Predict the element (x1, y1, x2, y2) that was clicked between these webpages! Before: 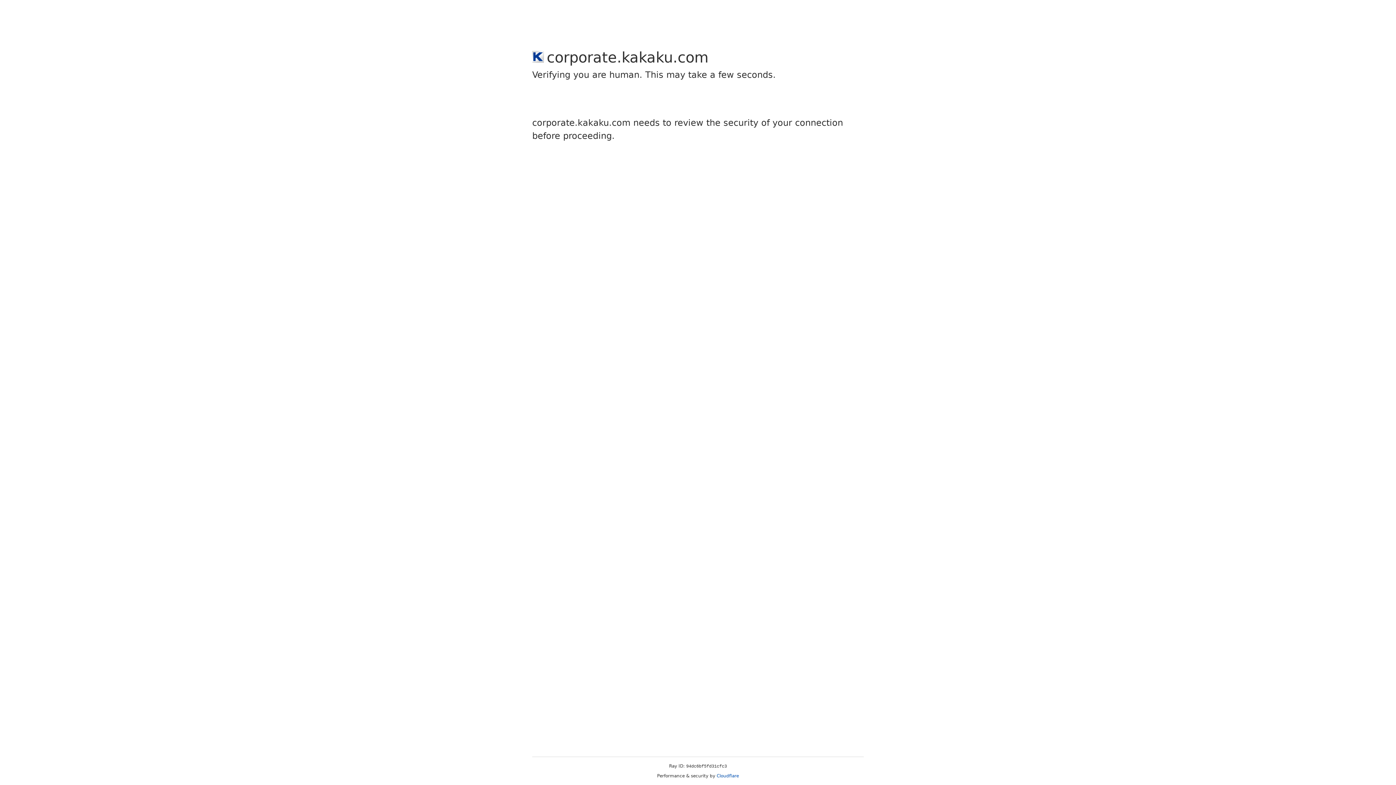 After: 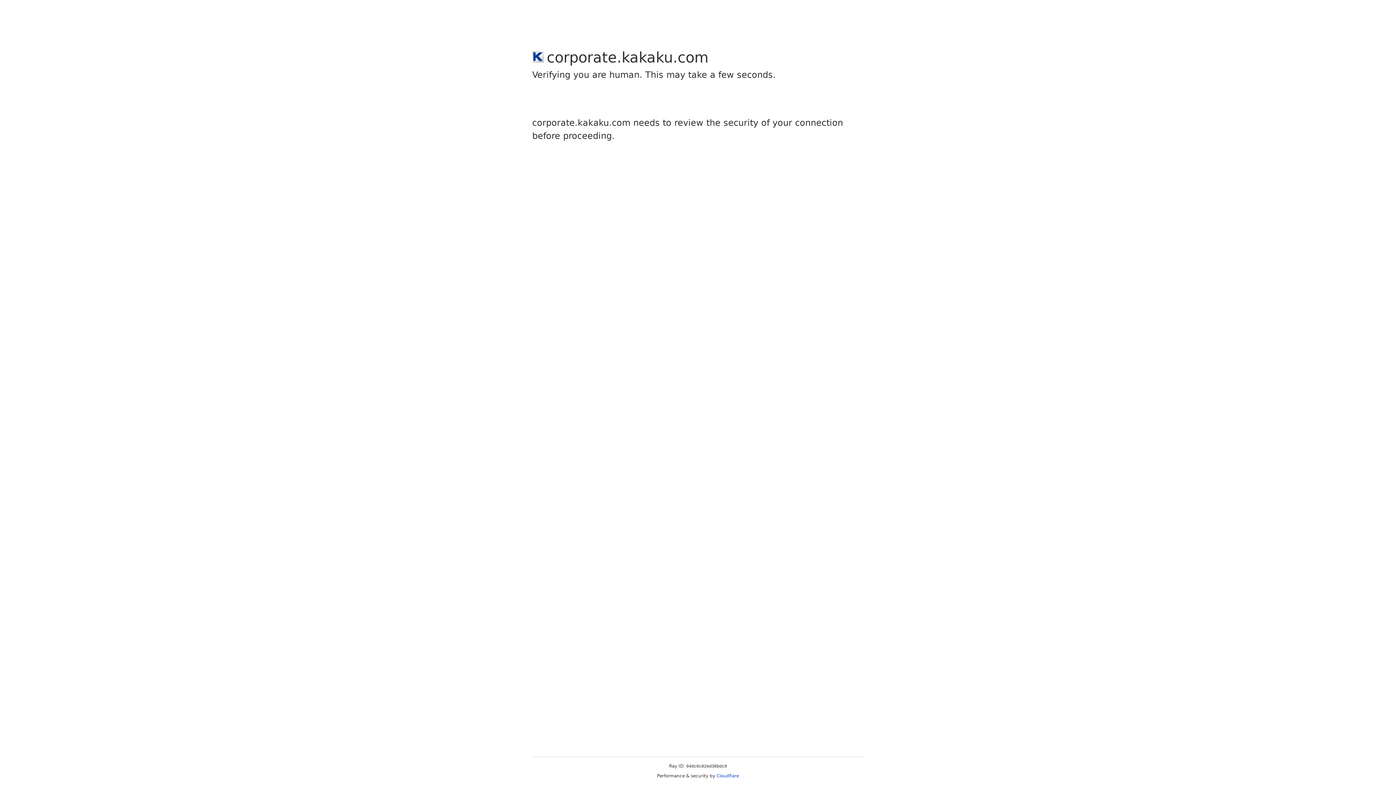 Action: bbox: (716, 773, 739, 778) label: Cloudflare